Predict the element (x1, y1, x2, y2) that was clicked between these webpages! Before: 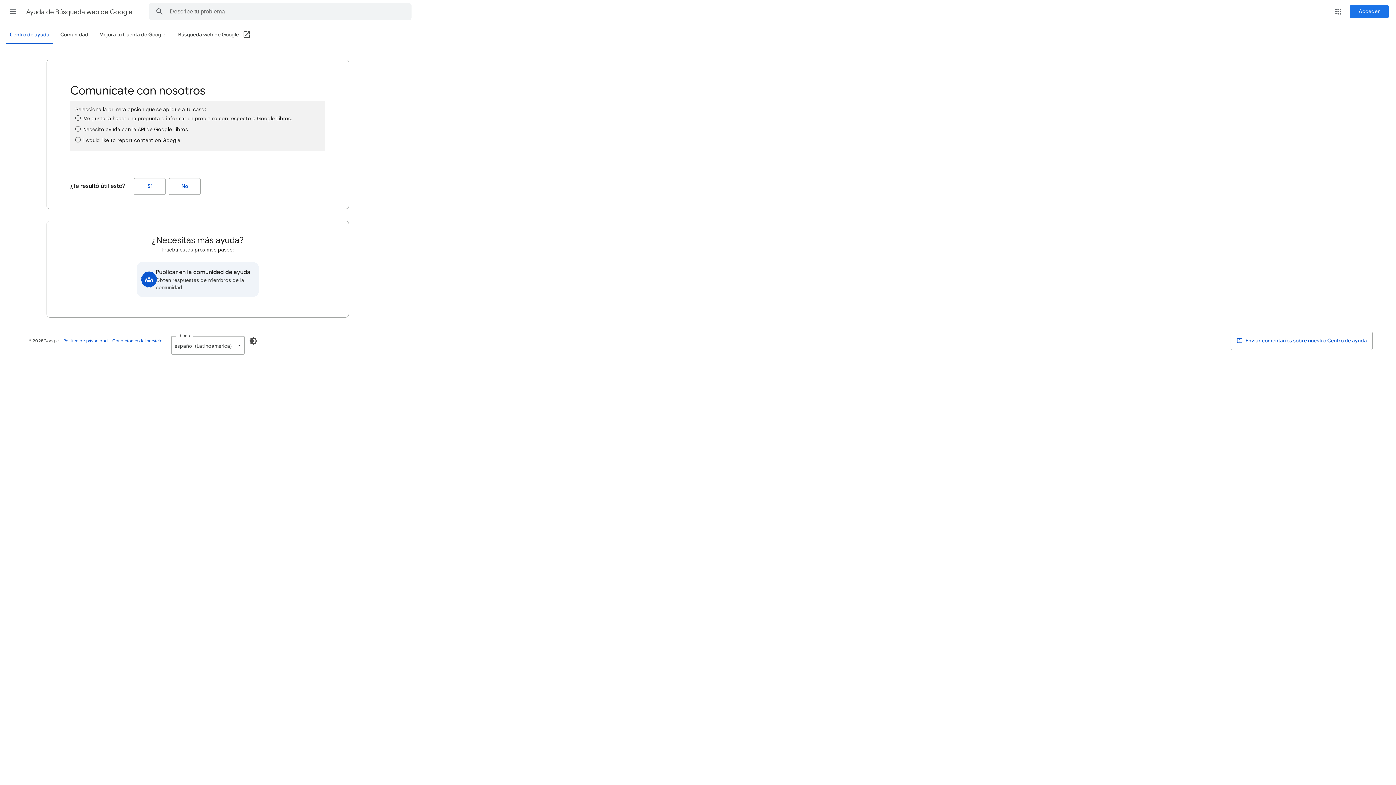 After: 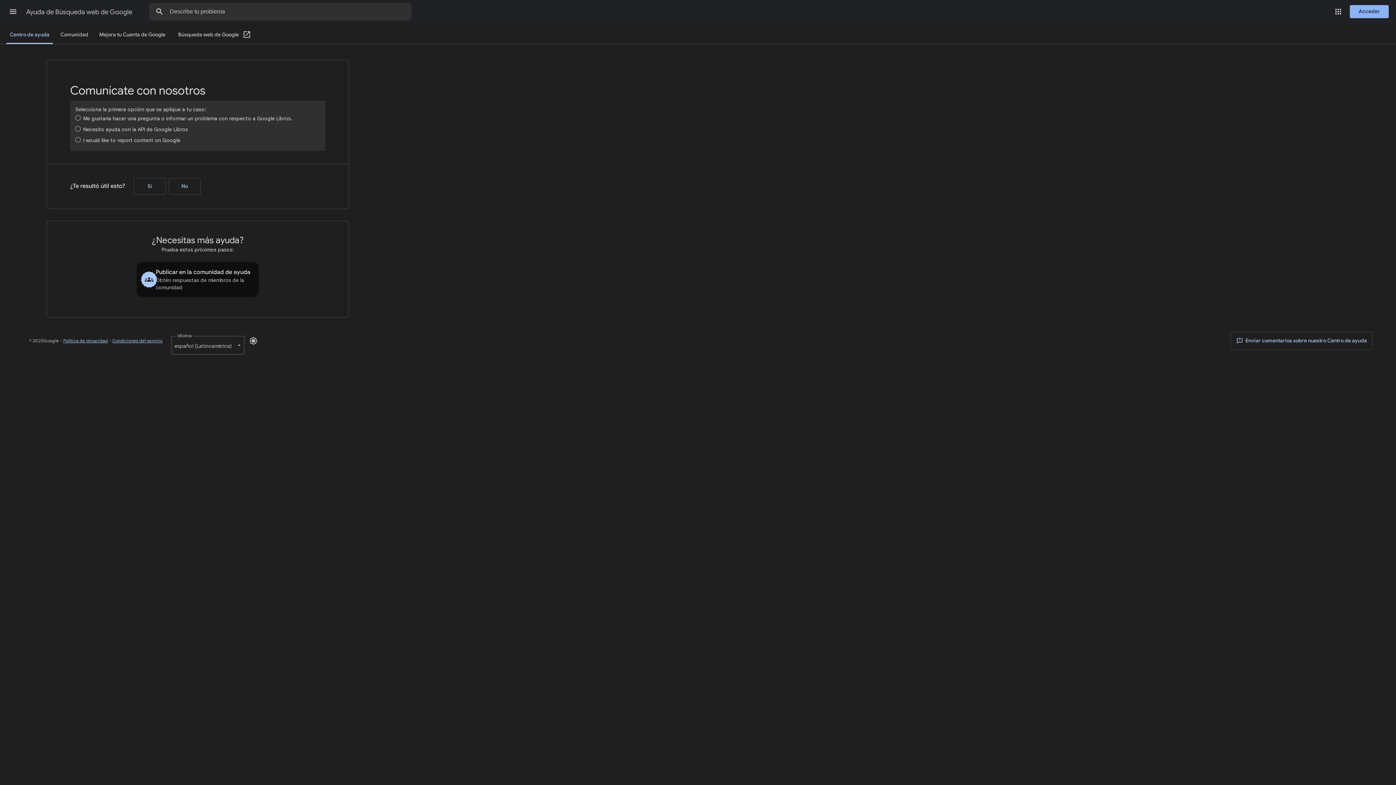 Action: label: Habilitar modo oscuro bbox: (244, 332, 262, 349)